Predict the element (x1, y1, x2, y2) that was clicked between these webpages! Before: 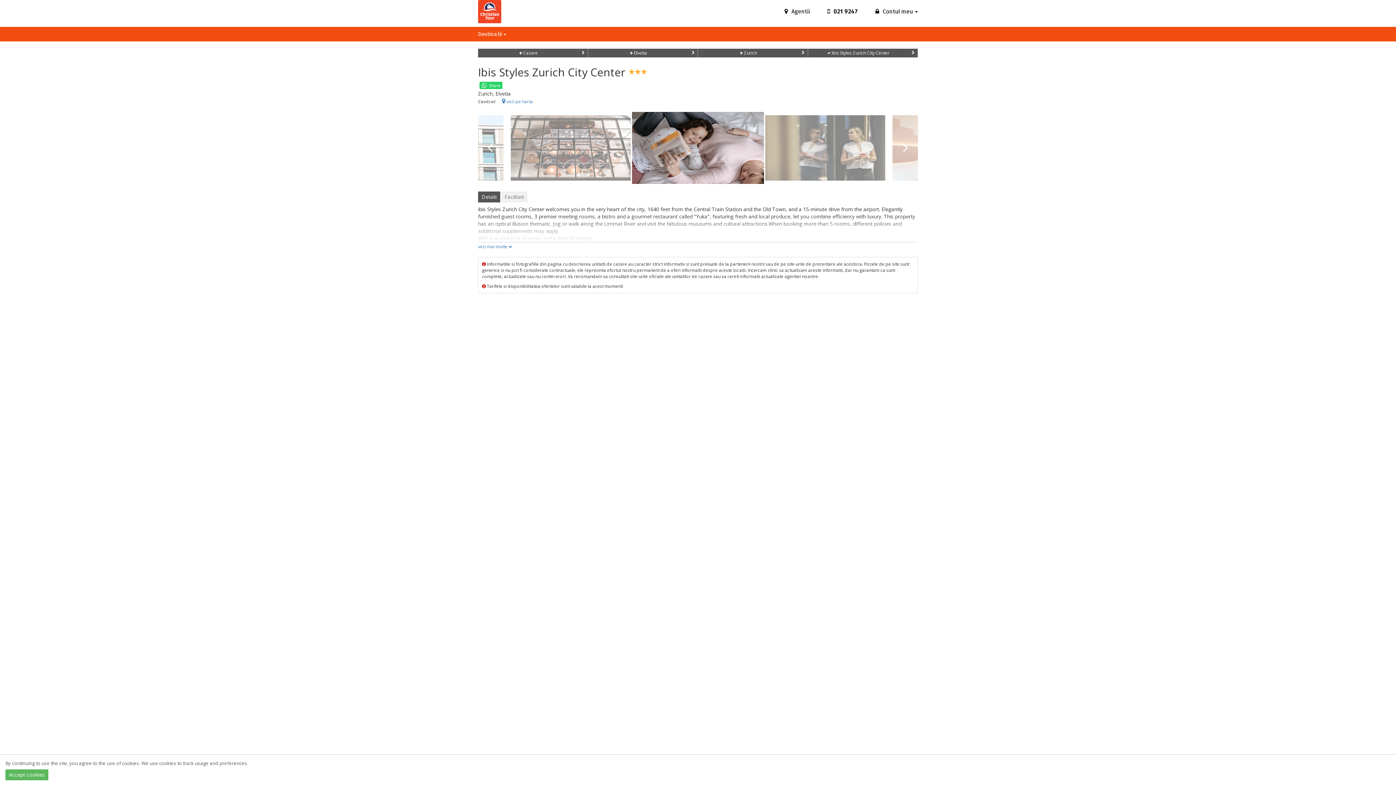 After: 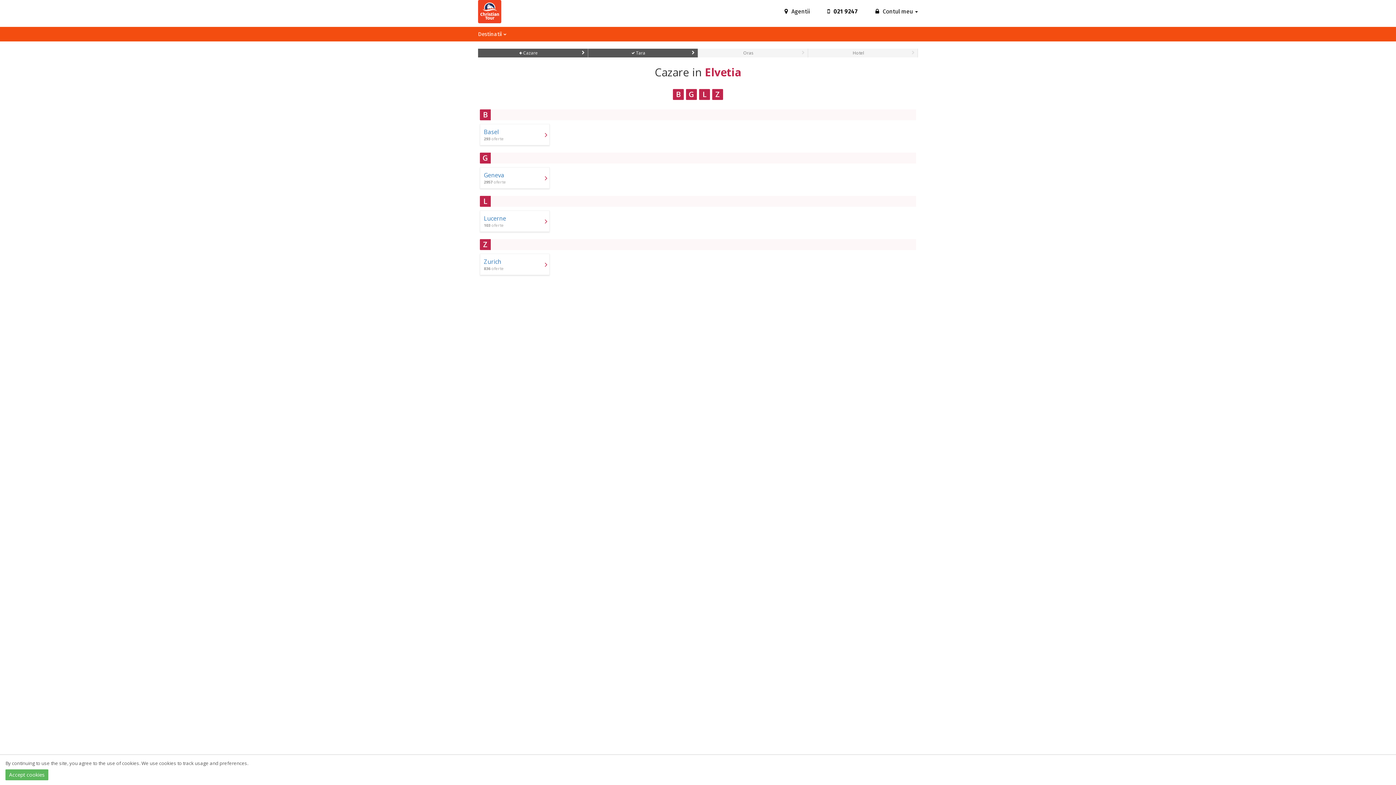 Action: bbox: (630, 49, 647, 56) label:  Elvetia